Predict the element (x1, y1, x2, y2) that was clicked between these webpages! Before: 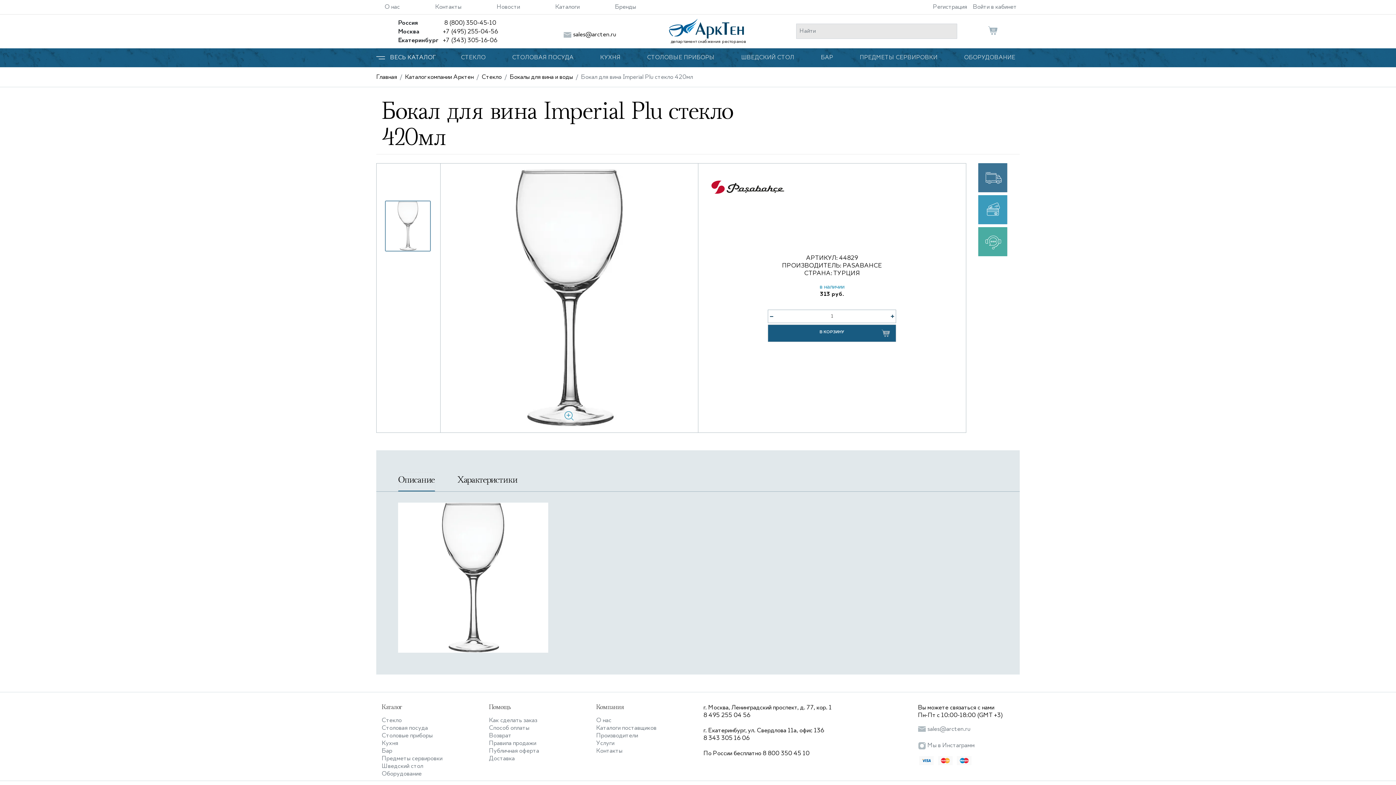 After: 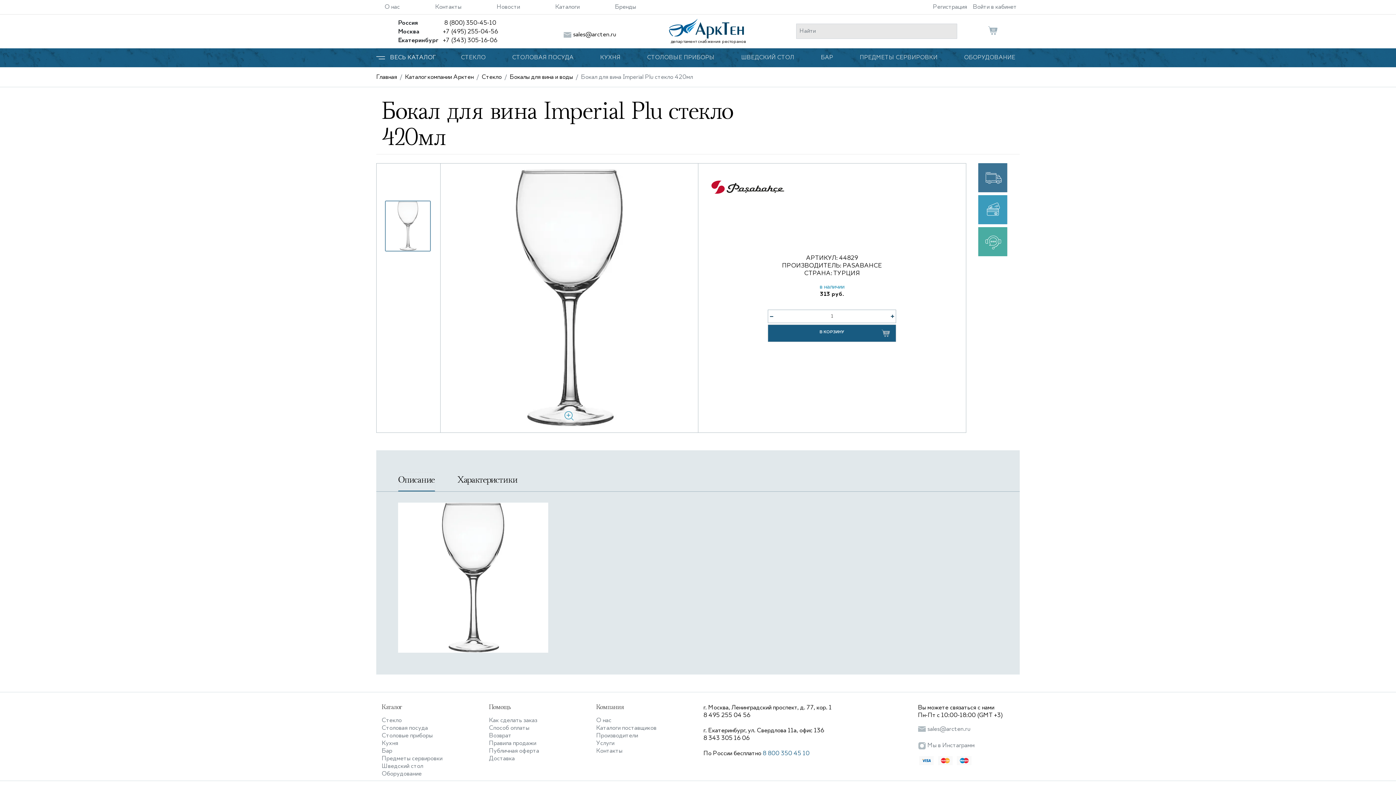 Action: bbox: (762, 750, 809, 756) label: 8 800 350 45 10